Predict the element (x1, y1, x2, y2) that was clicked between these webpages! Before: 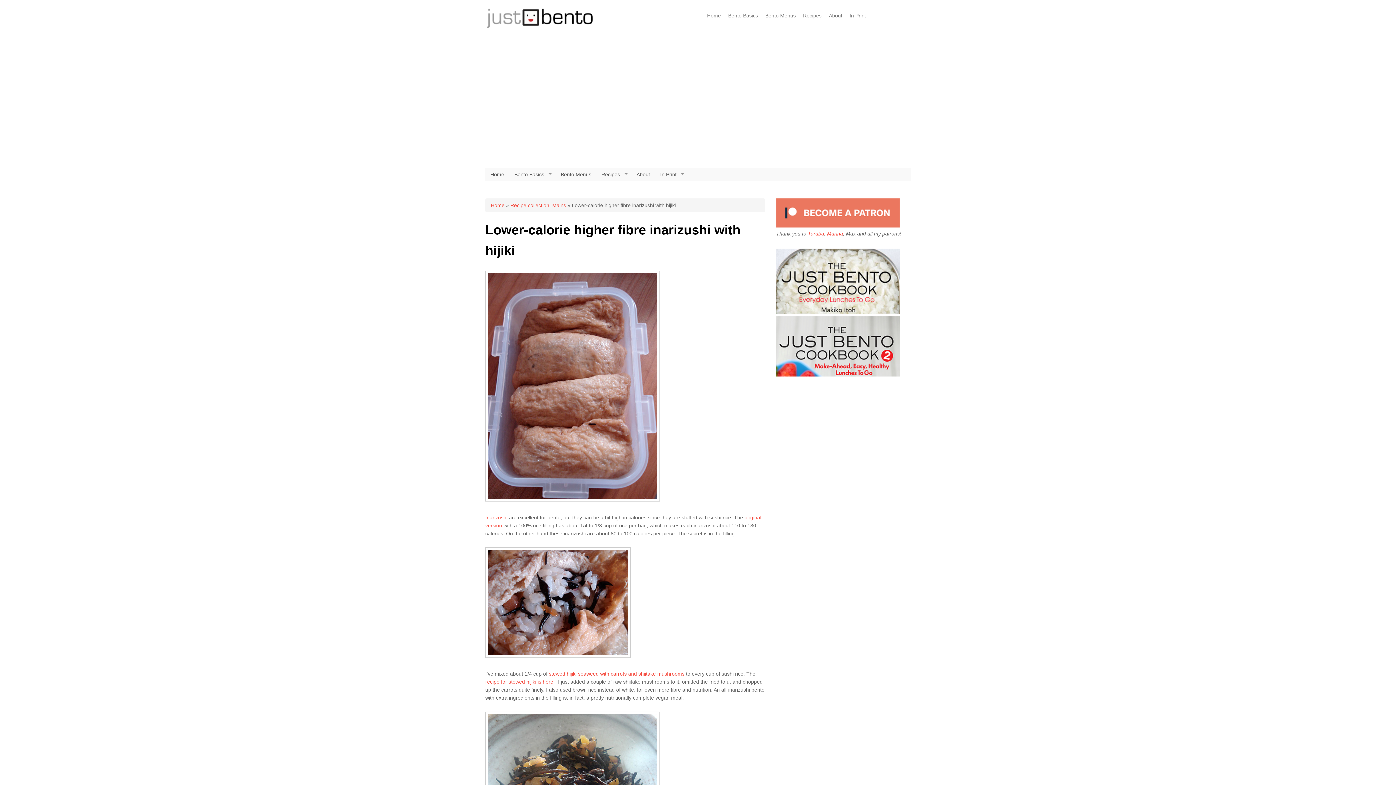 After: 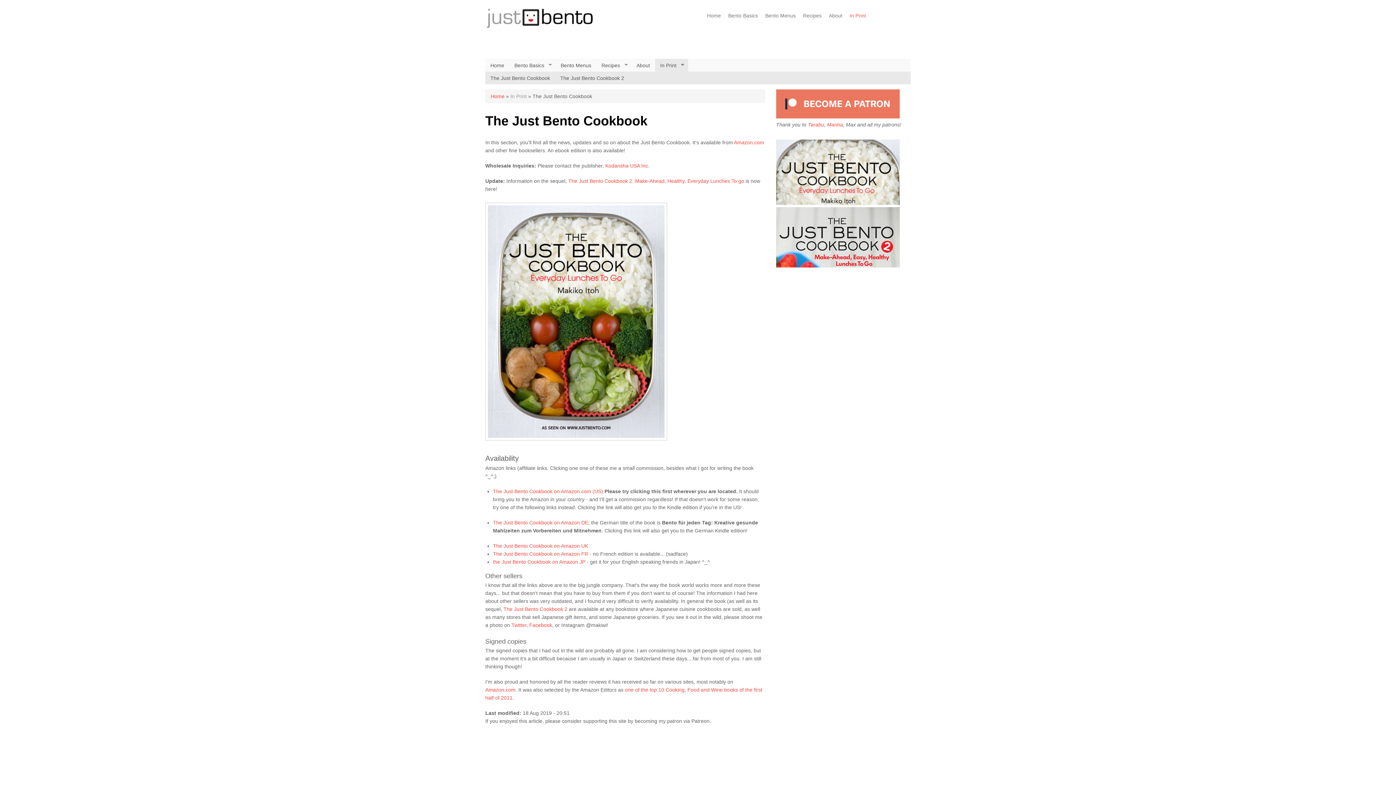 Action: label: In Print
» bbox: (655, 168, 688, 180)